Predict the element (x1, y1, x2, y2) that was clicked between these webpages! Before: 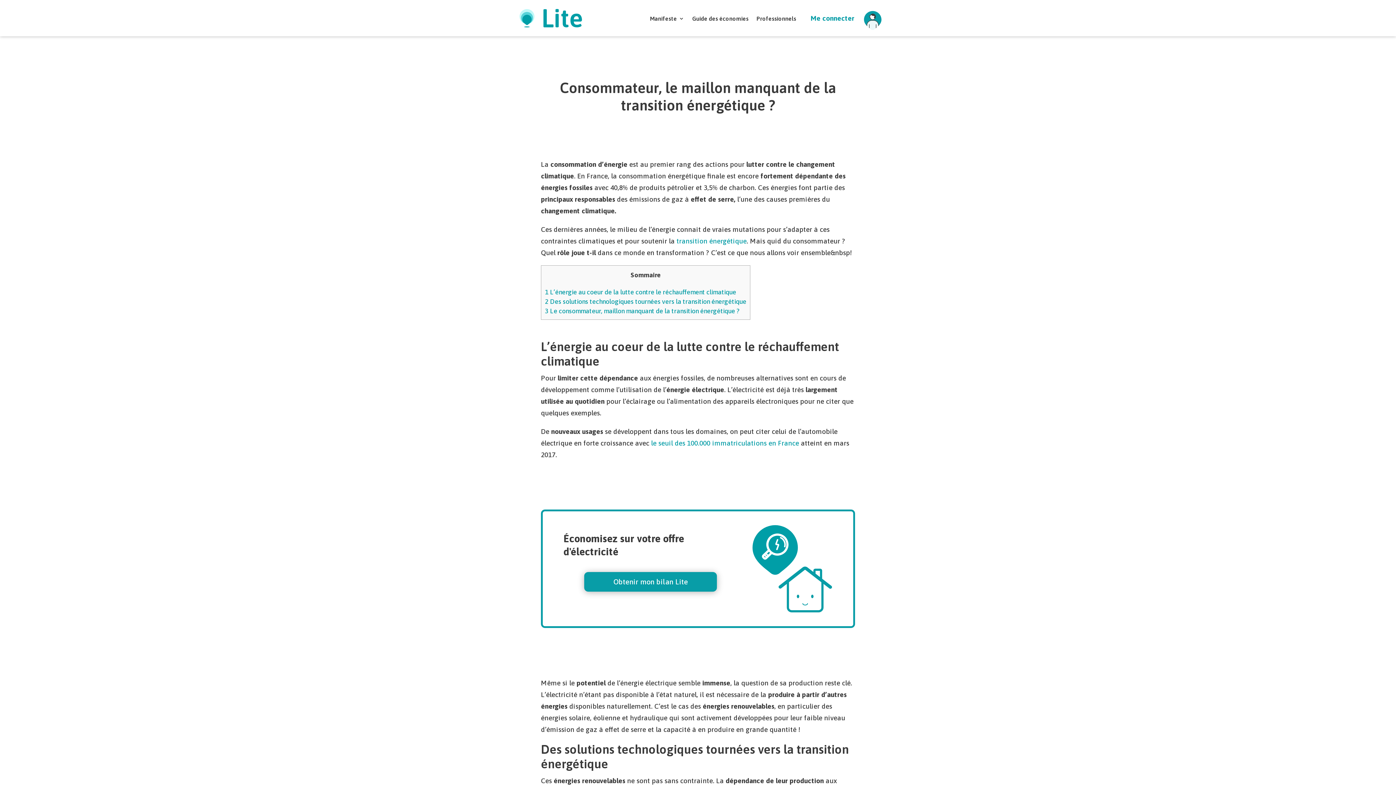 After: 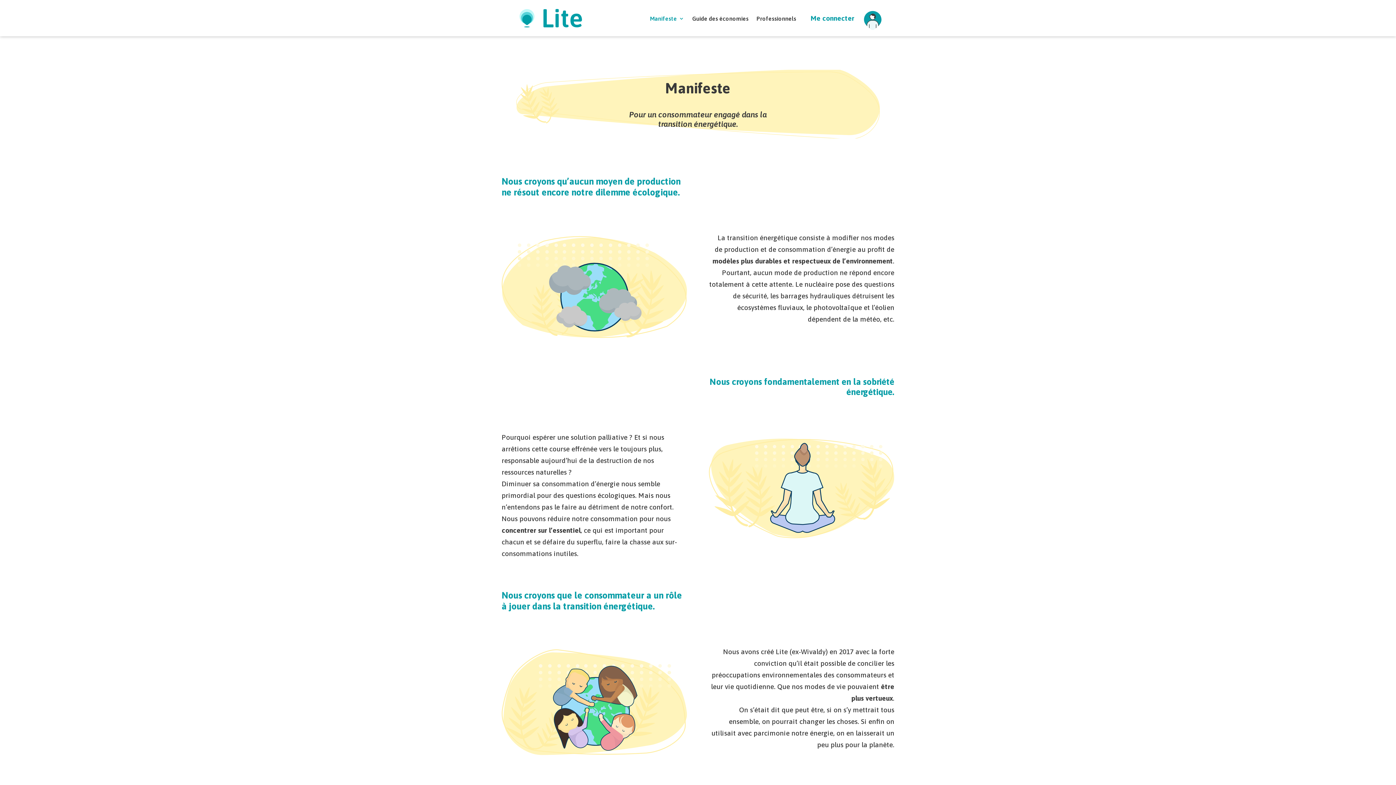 Action: label: Manifeste bbox: (650, 16, 684, 24)